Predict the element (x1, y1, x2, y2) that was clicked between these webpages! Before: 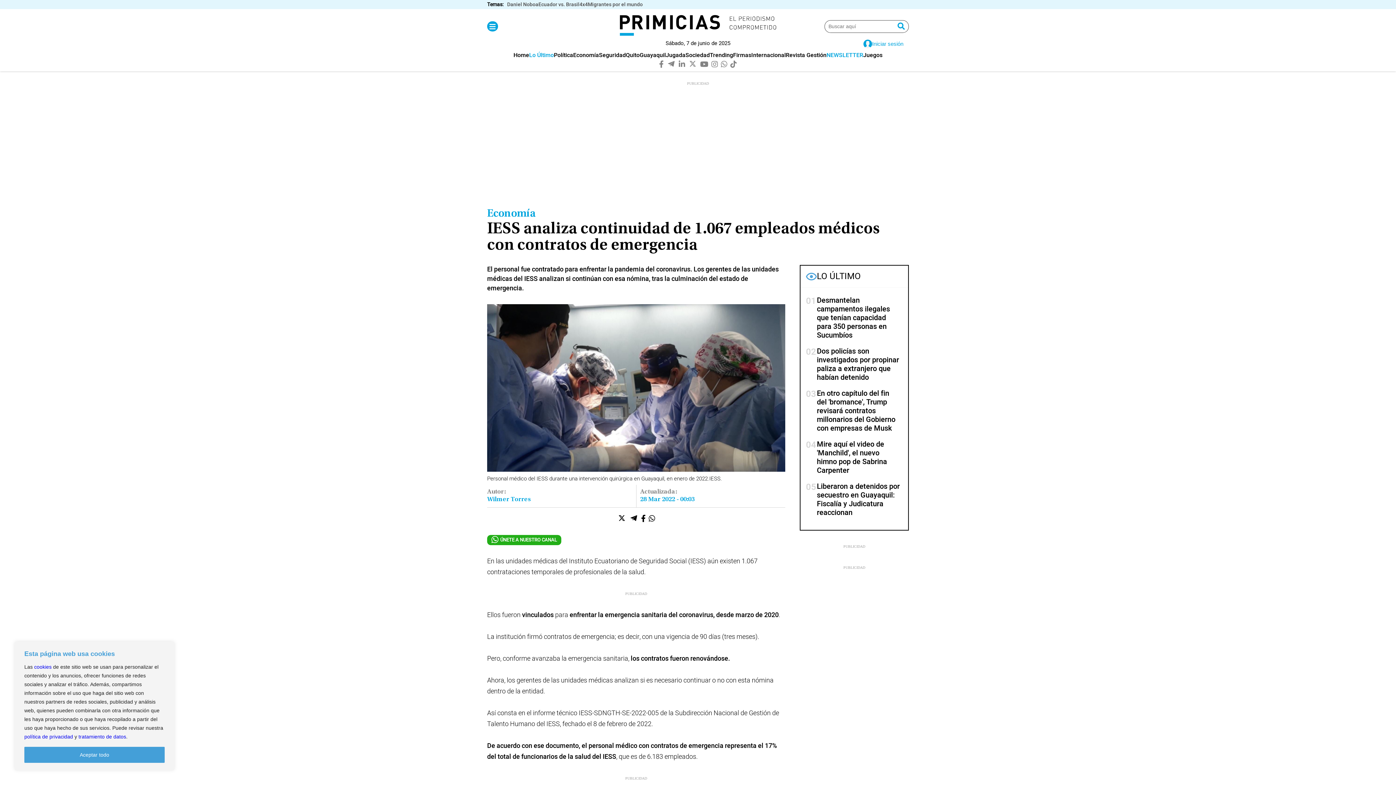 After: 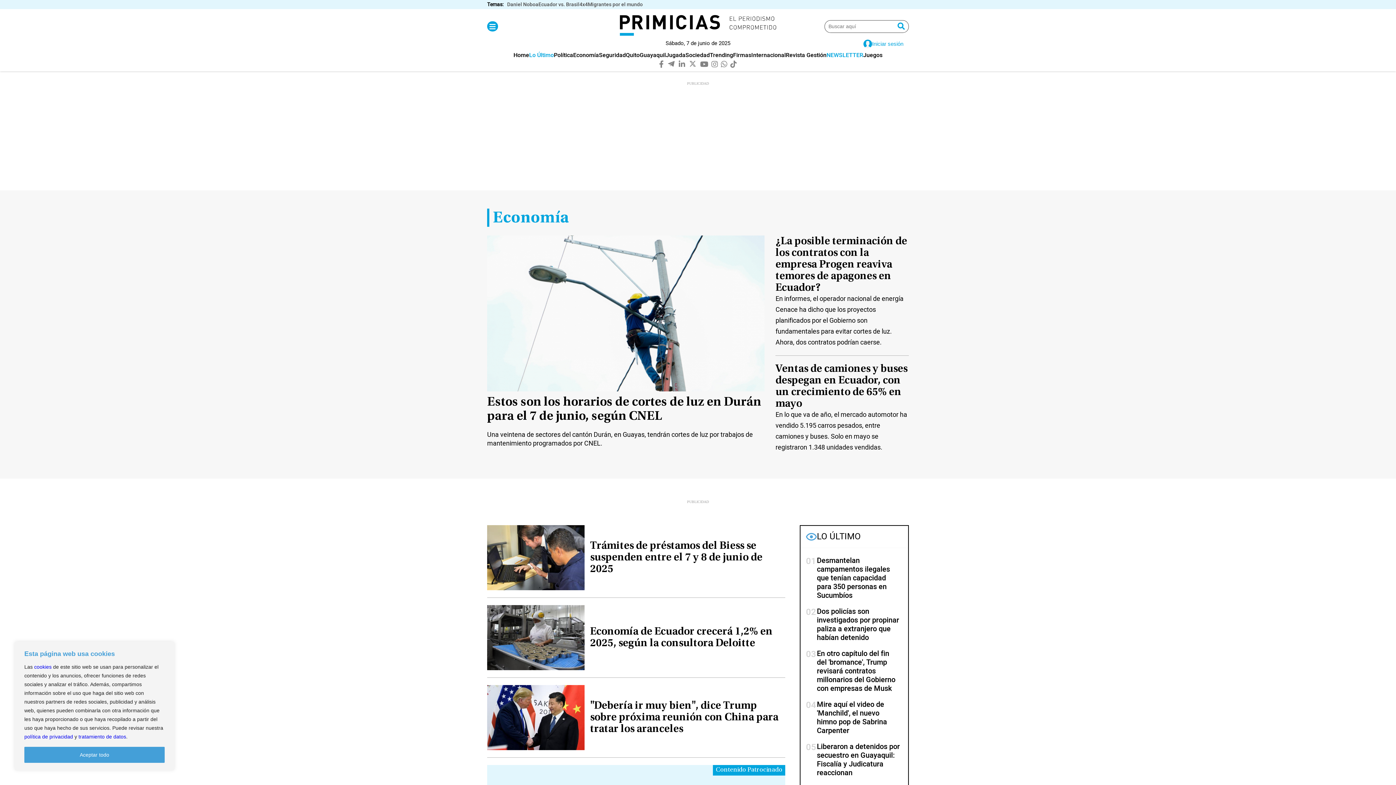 Action: label: Economía bbox: (573, 52, 599, 58)